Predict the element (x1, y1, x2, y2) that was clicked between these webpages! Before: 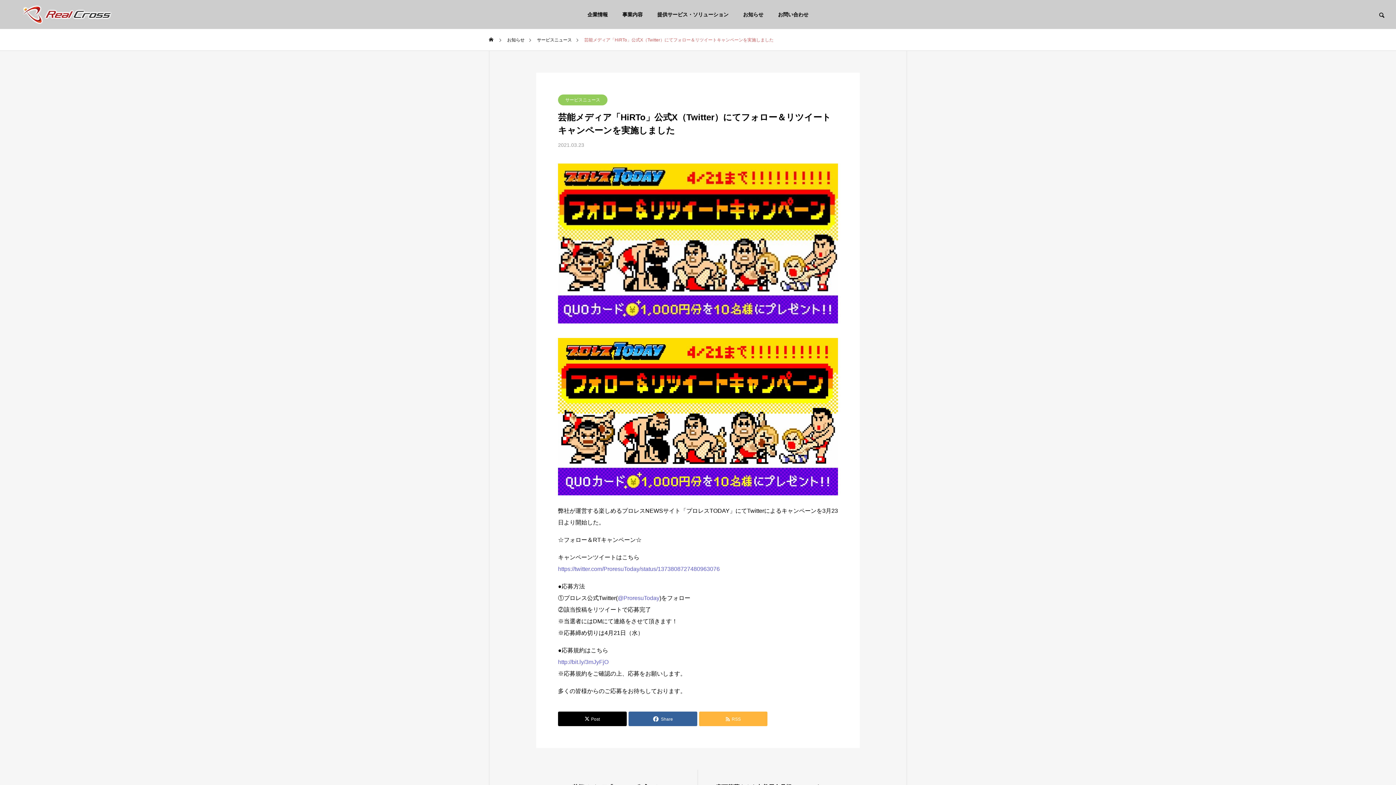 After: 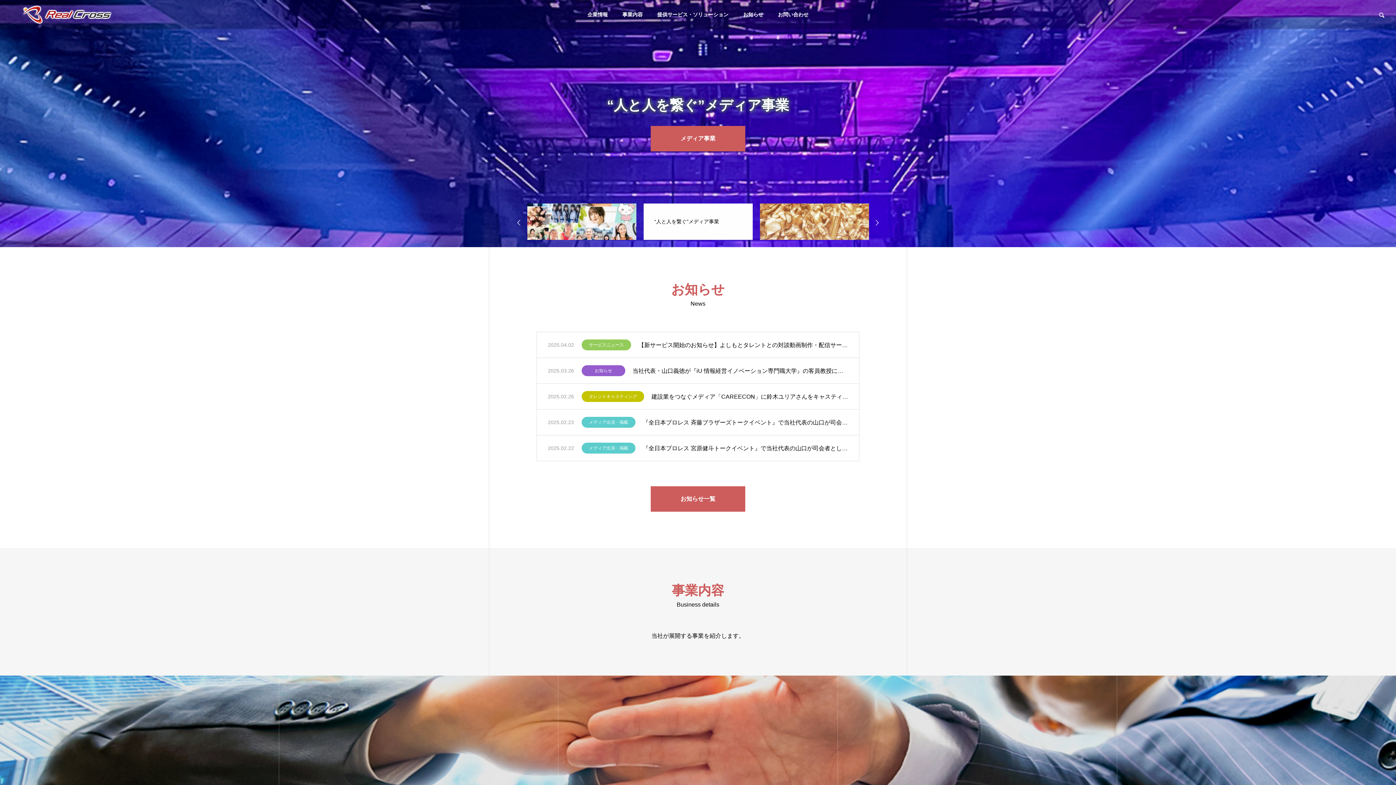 Action: bbox: (0, 0, 134, 29)